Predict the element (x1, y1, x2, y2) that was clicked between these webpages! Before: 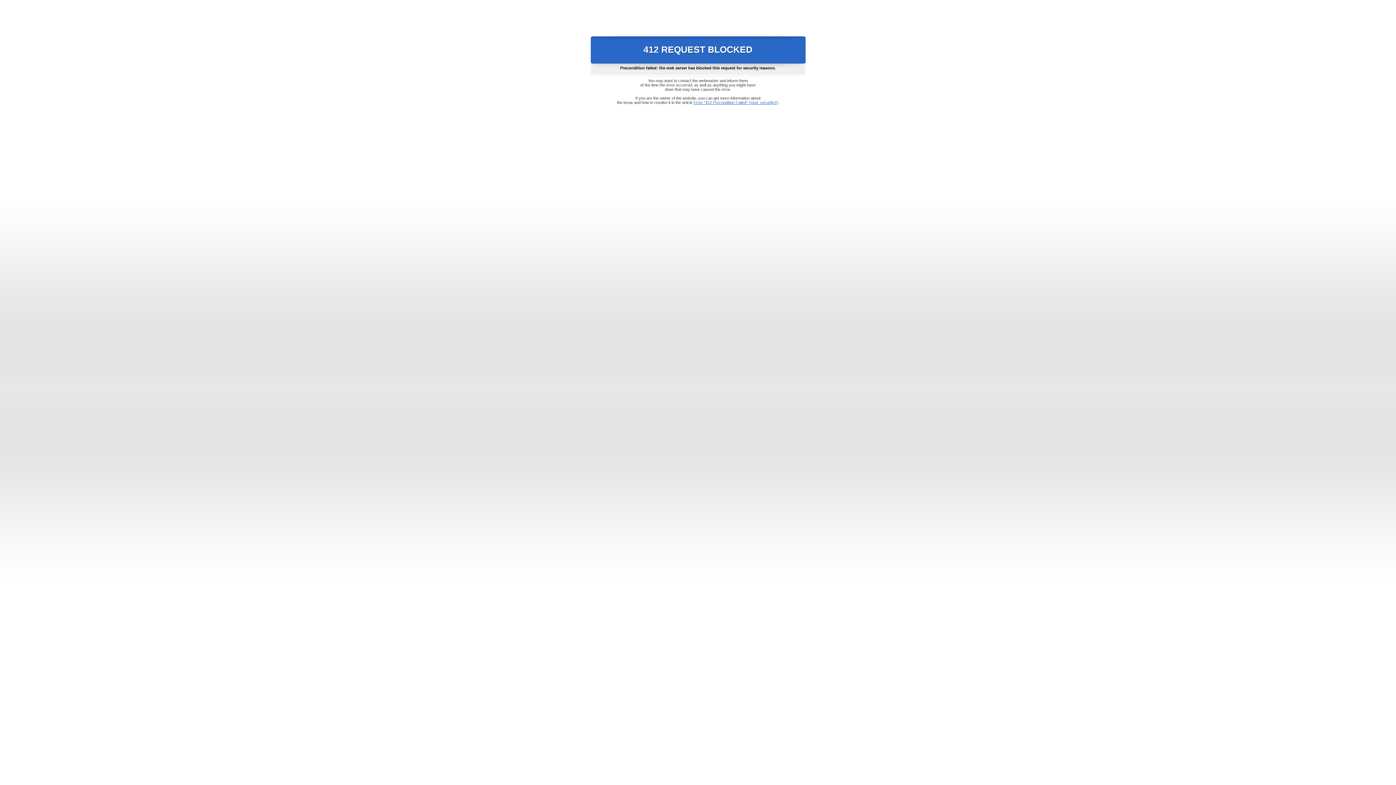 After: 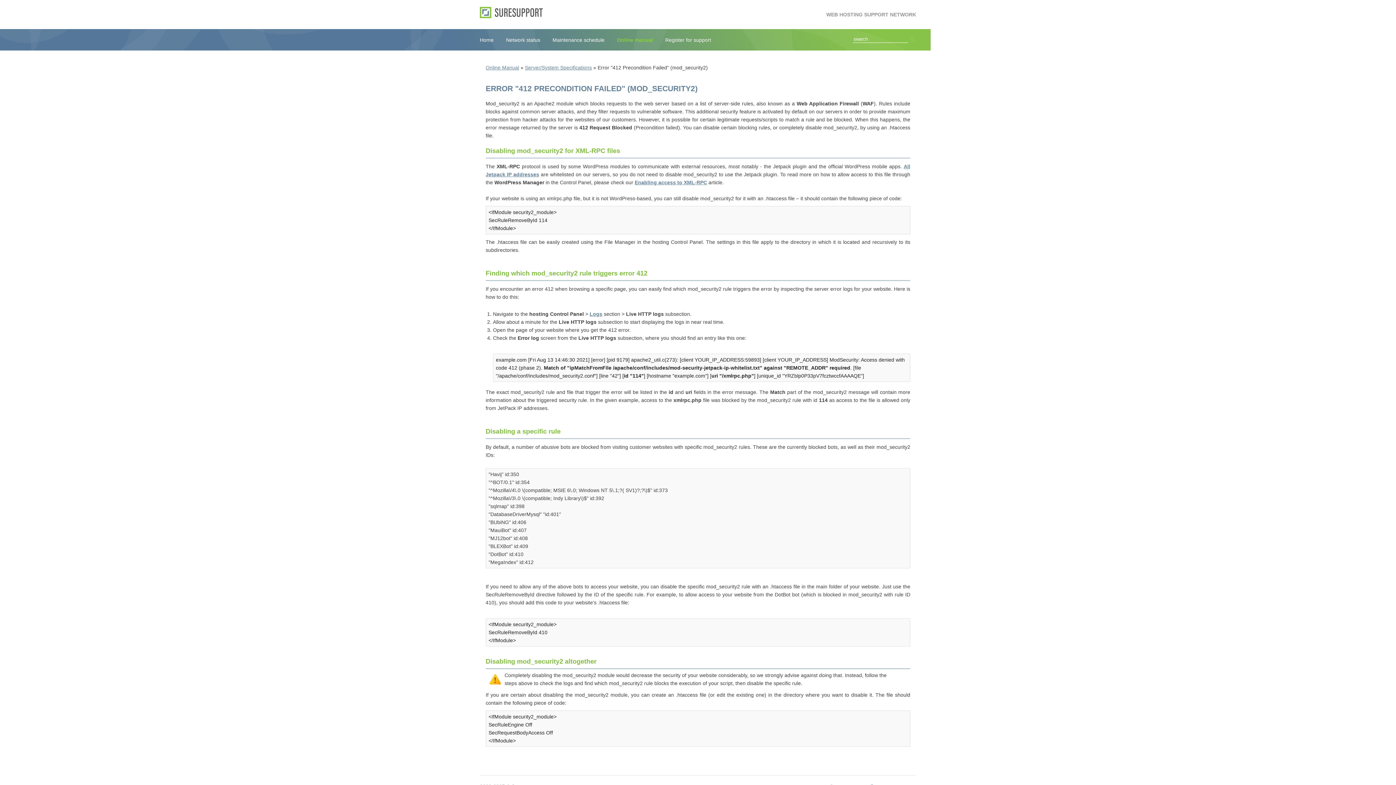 Action: bbox: (693, 100, 778, 104) label: Error "412 Precondition Failed" (mod_security2)